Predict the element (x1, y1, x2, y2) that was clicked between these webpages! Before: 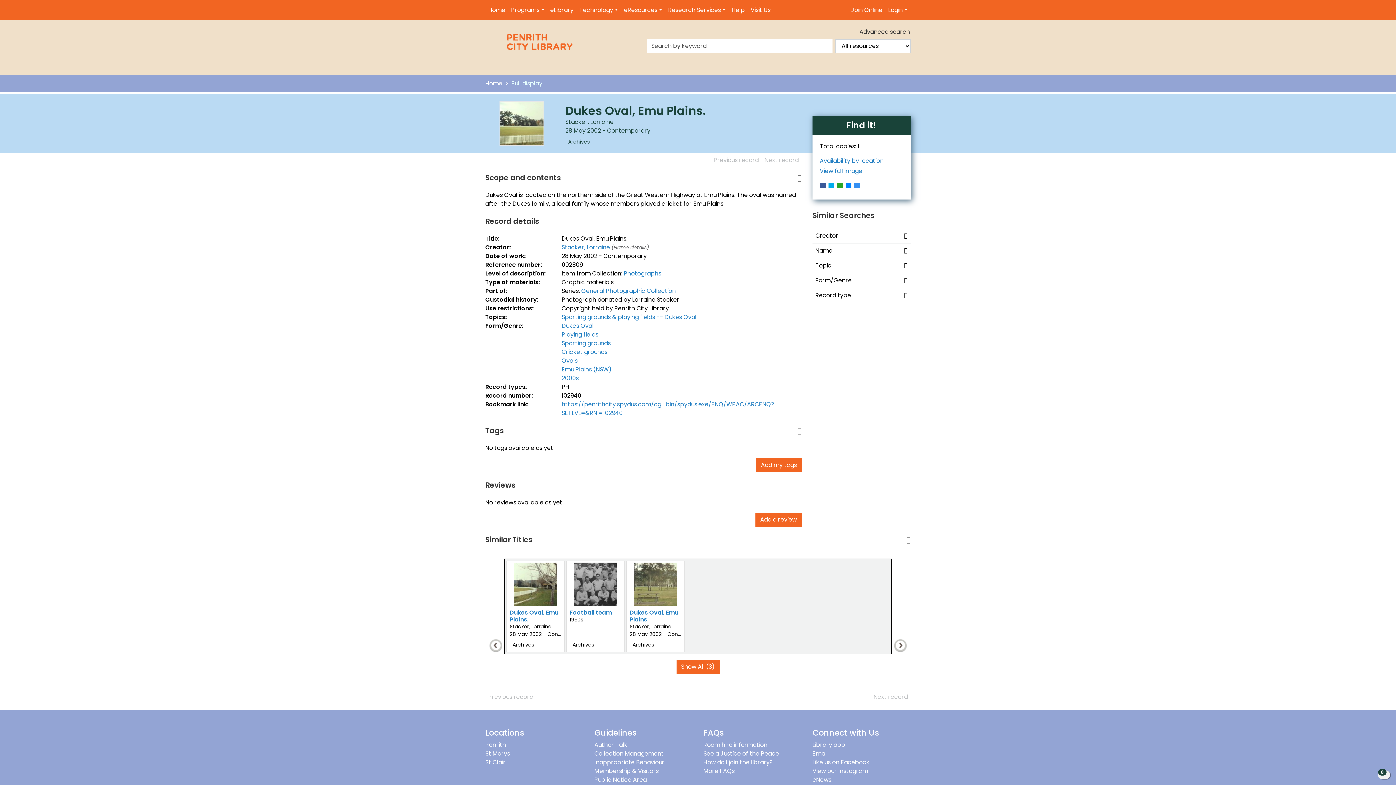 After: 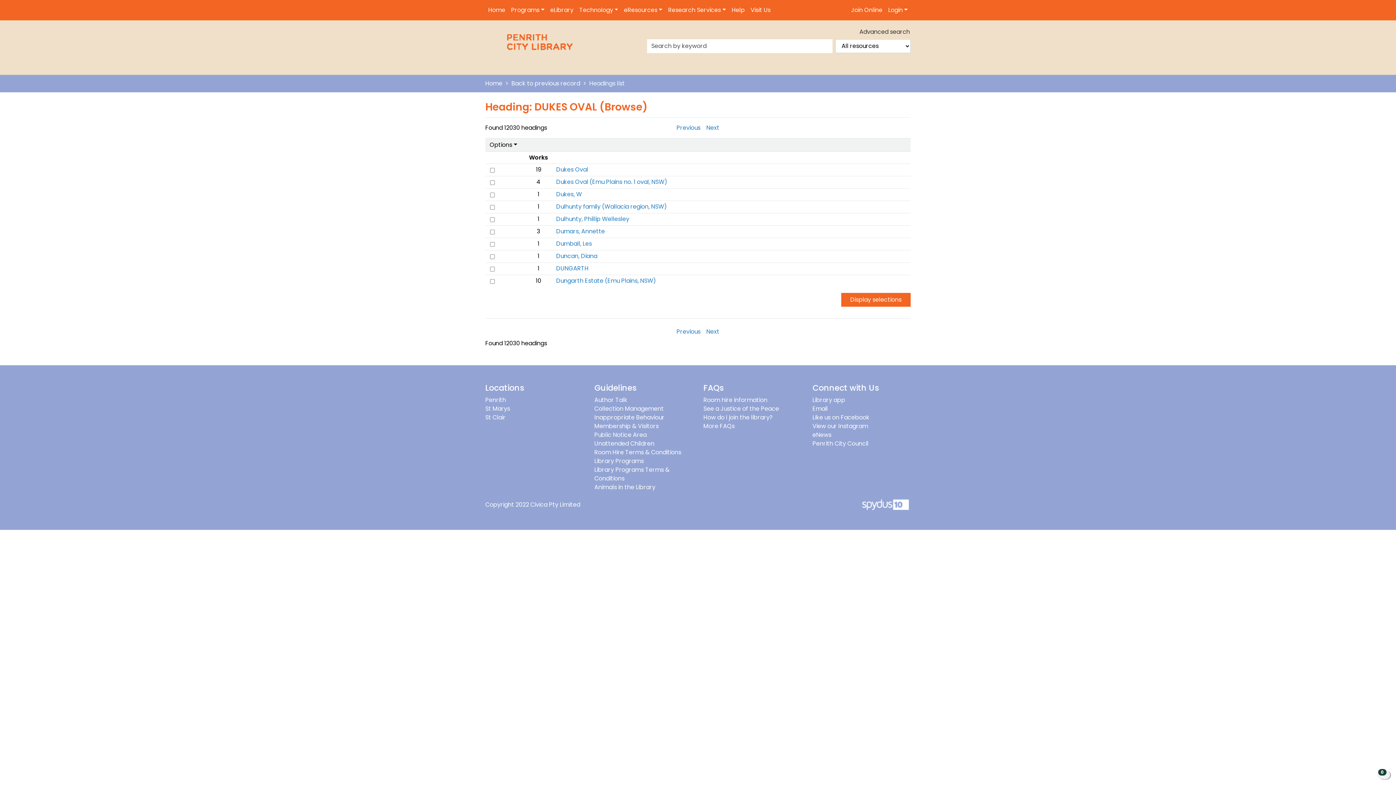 Action: label: Dukes Oval bbox: (561, 321, 593, 330)